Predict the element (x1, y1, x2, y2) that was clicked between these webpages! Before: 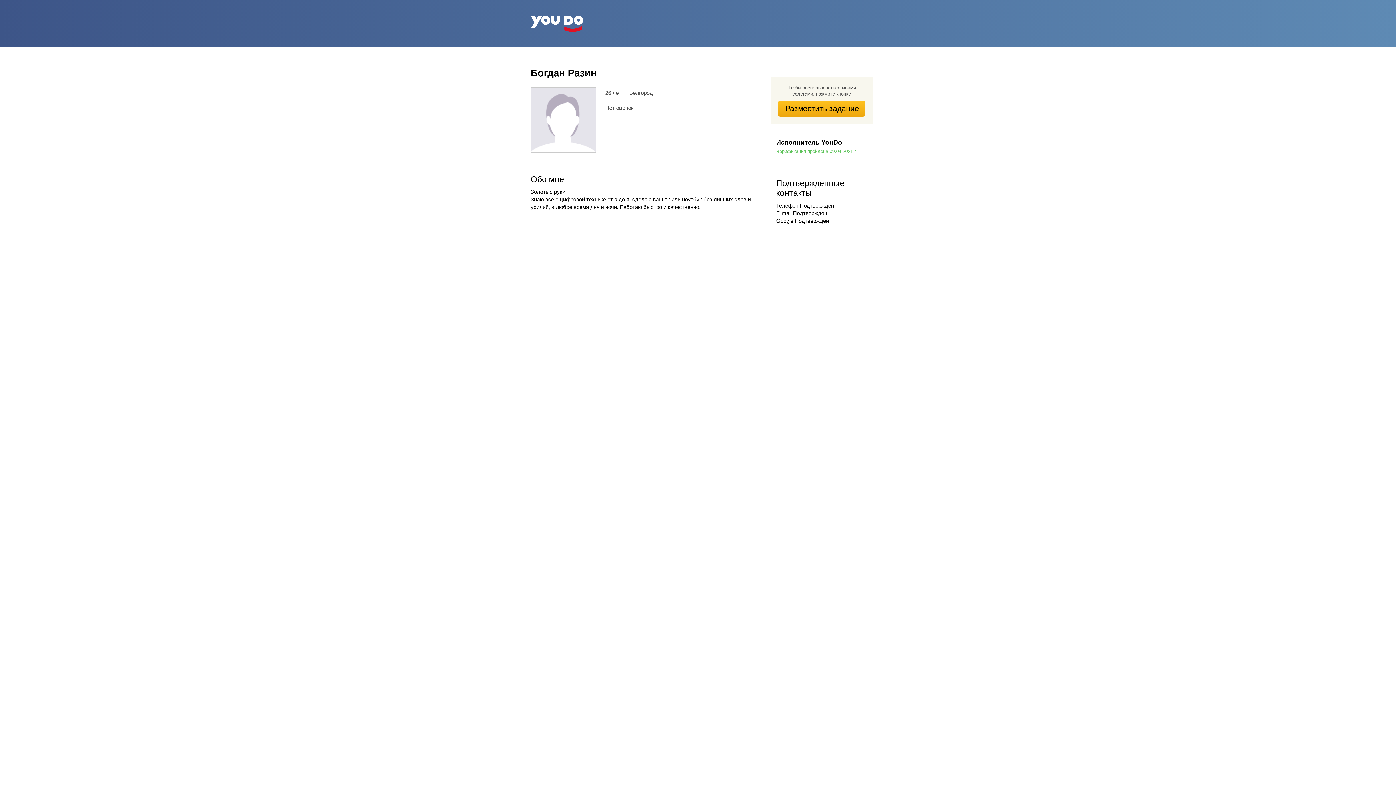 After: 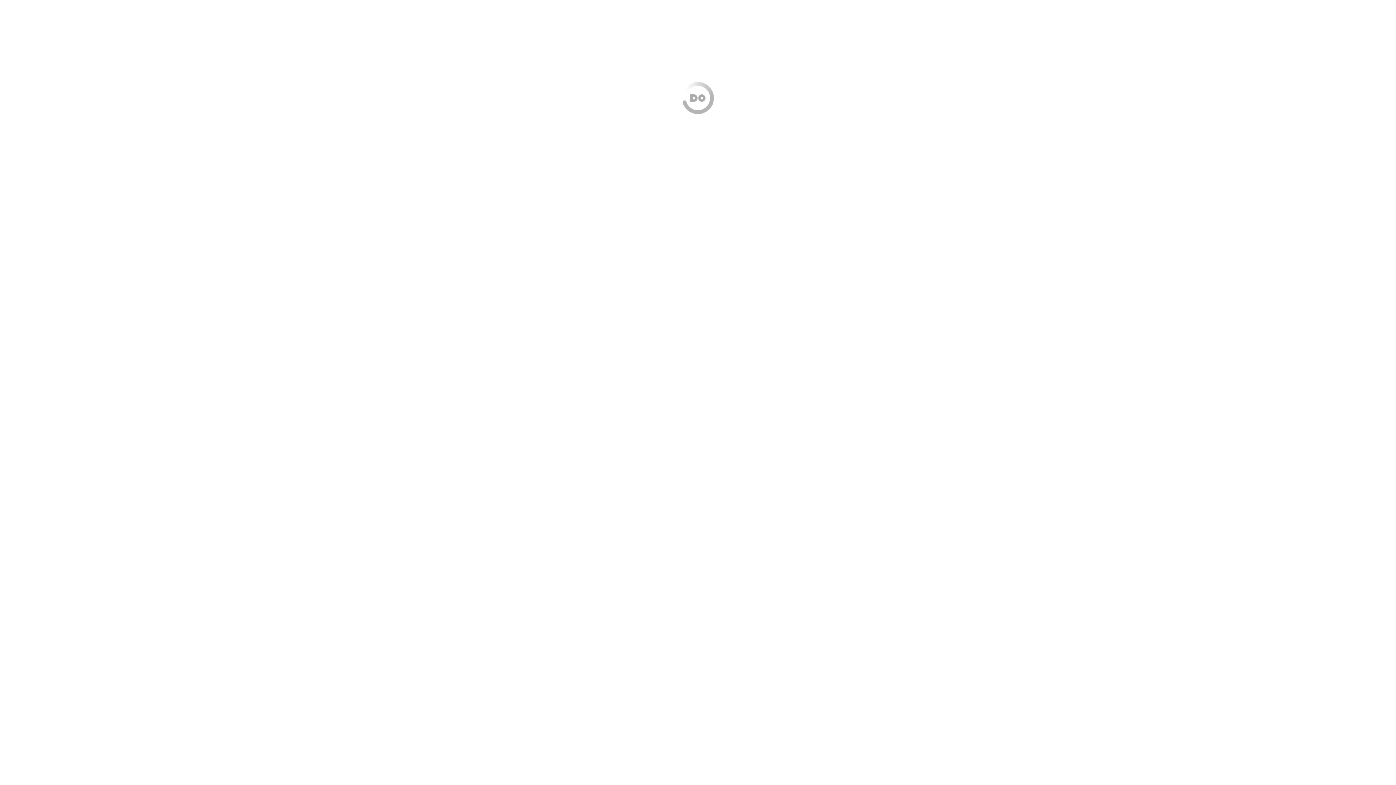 Action: bbox: (778, 100, 865, 116) label: Разместить задание